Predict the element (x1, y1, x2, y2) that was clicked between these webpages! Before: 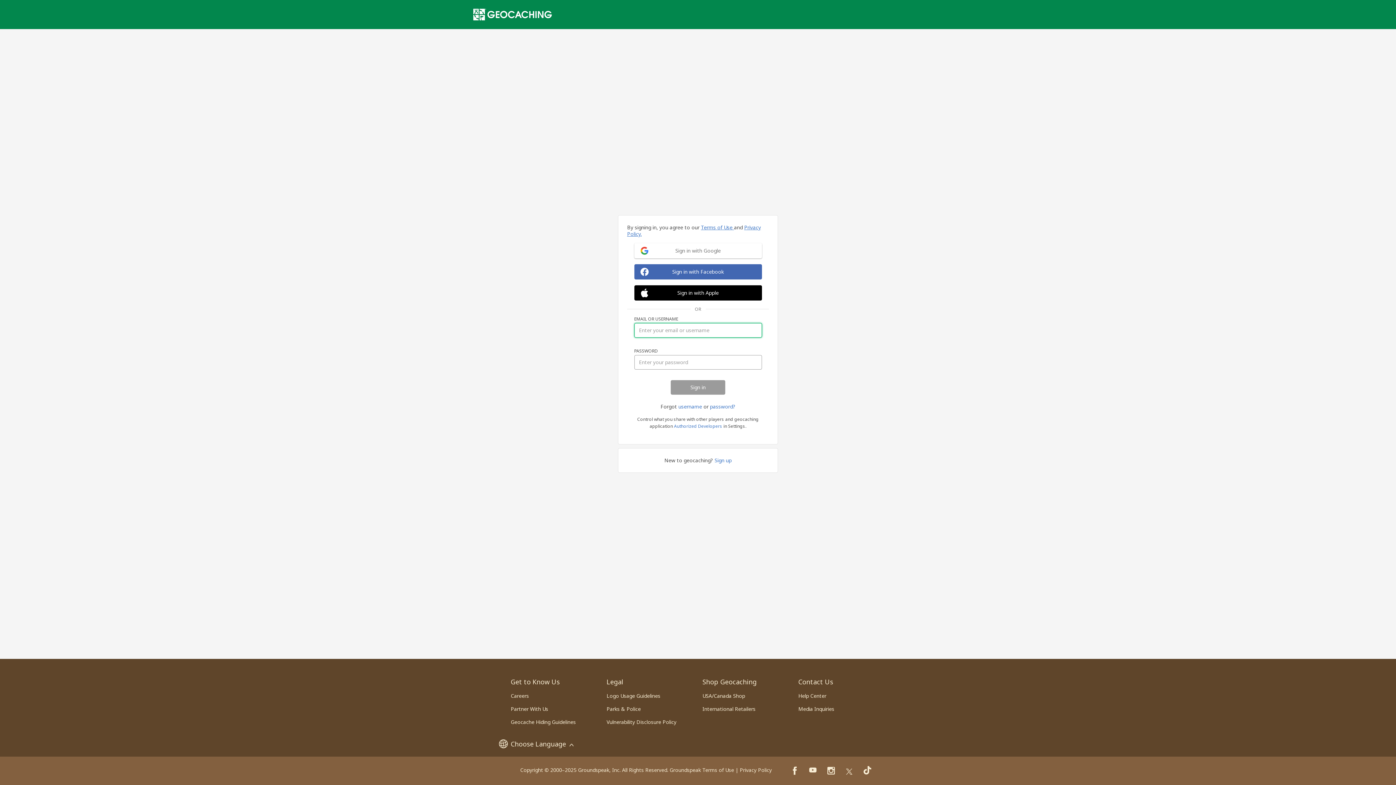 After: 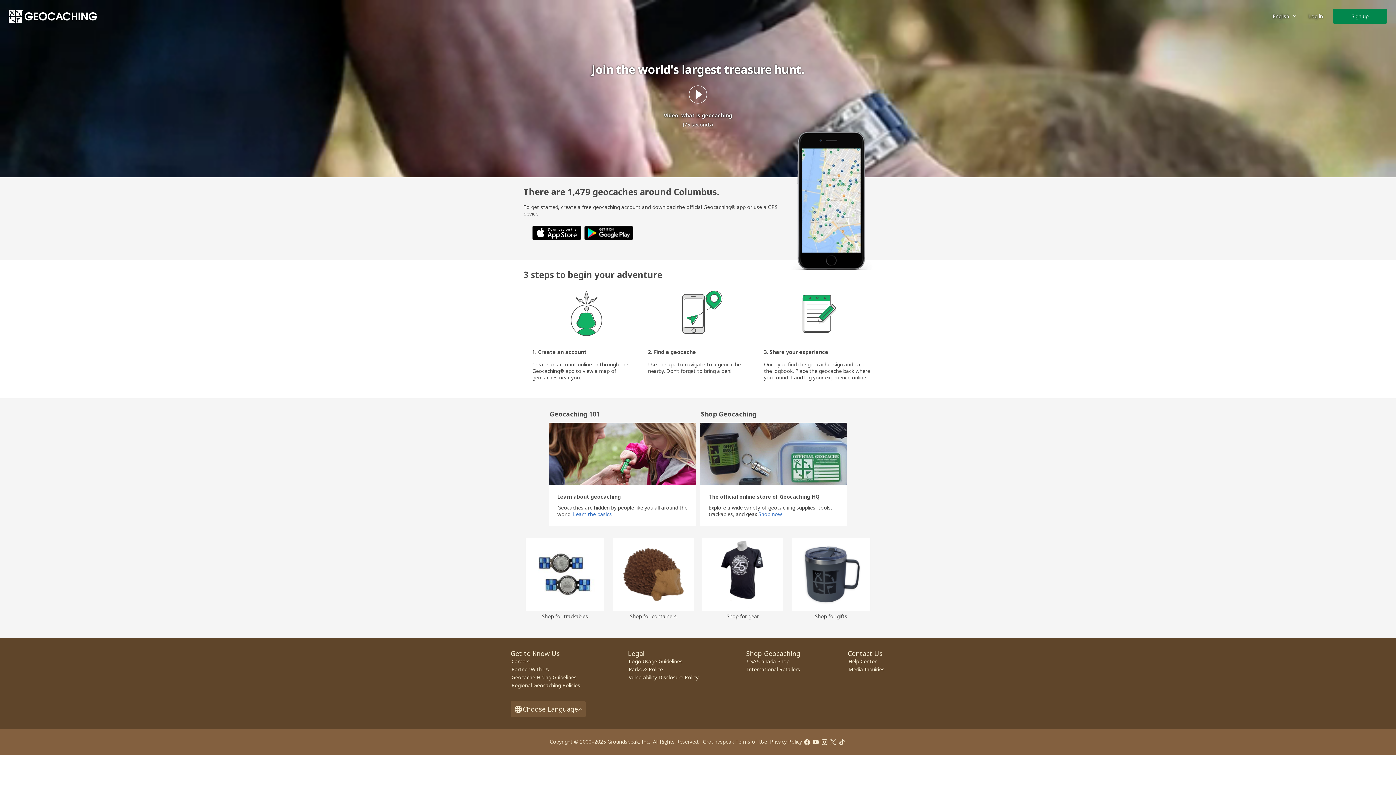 Action: bbox: (473, 8, 552, 20)